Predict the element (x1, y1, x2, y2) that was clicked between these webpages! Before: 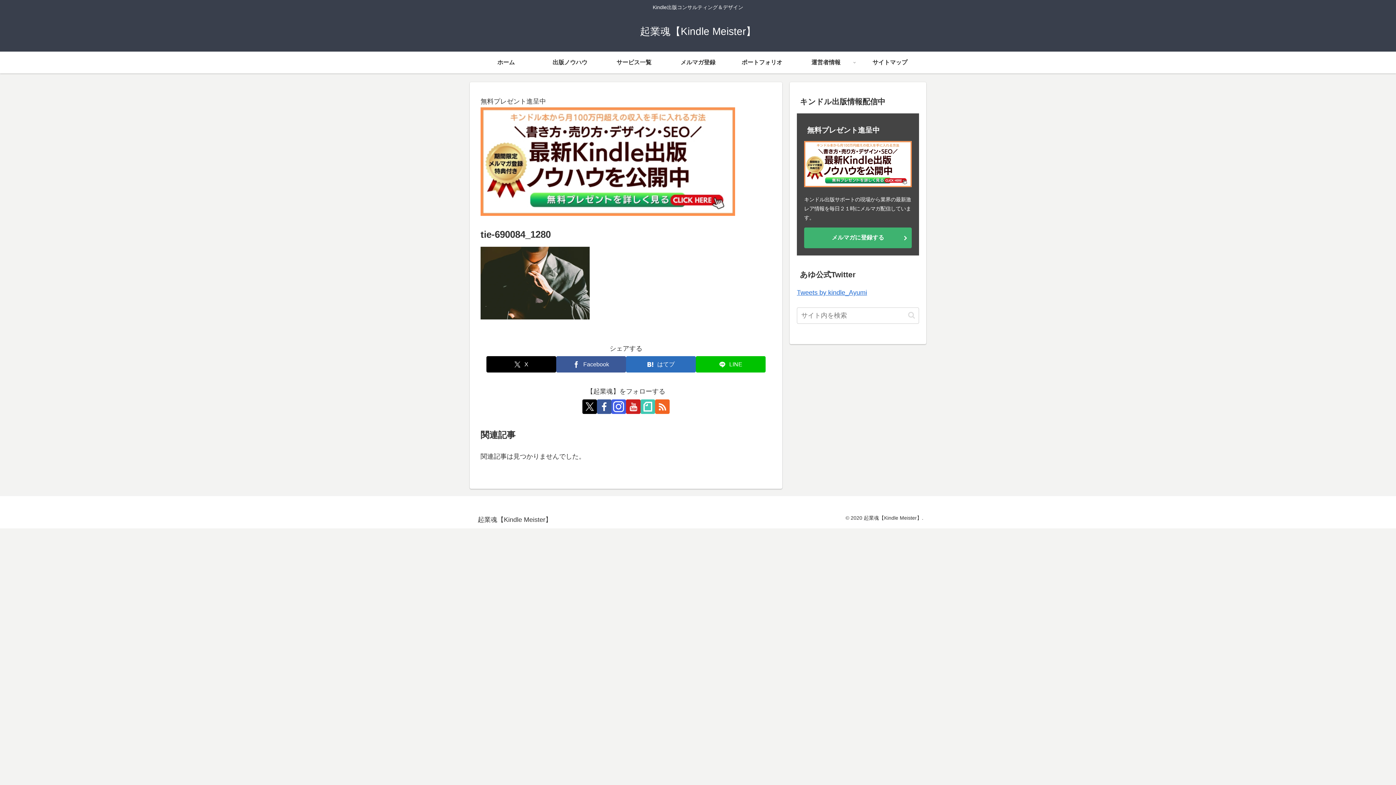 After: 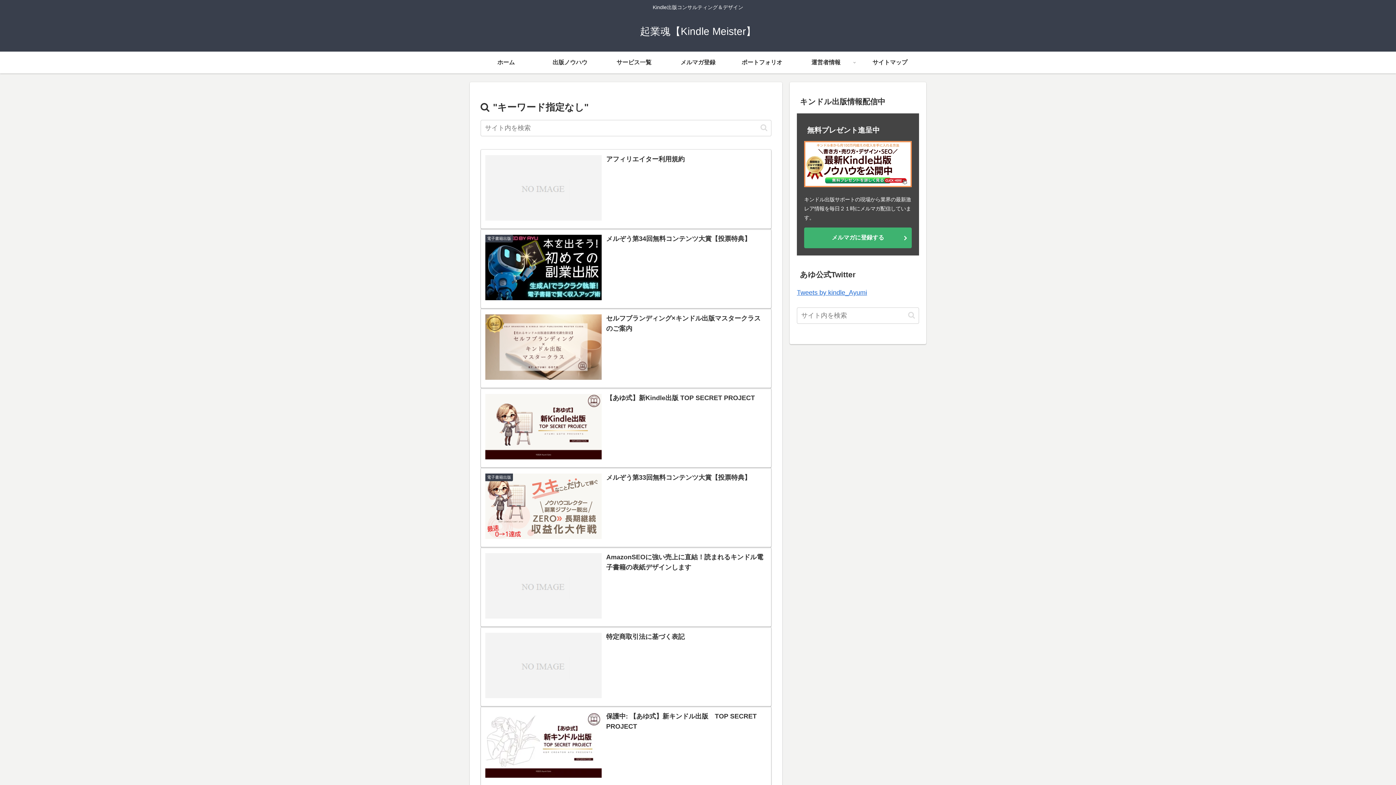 Action: label: button bbox: (905, 311, 918, 319)